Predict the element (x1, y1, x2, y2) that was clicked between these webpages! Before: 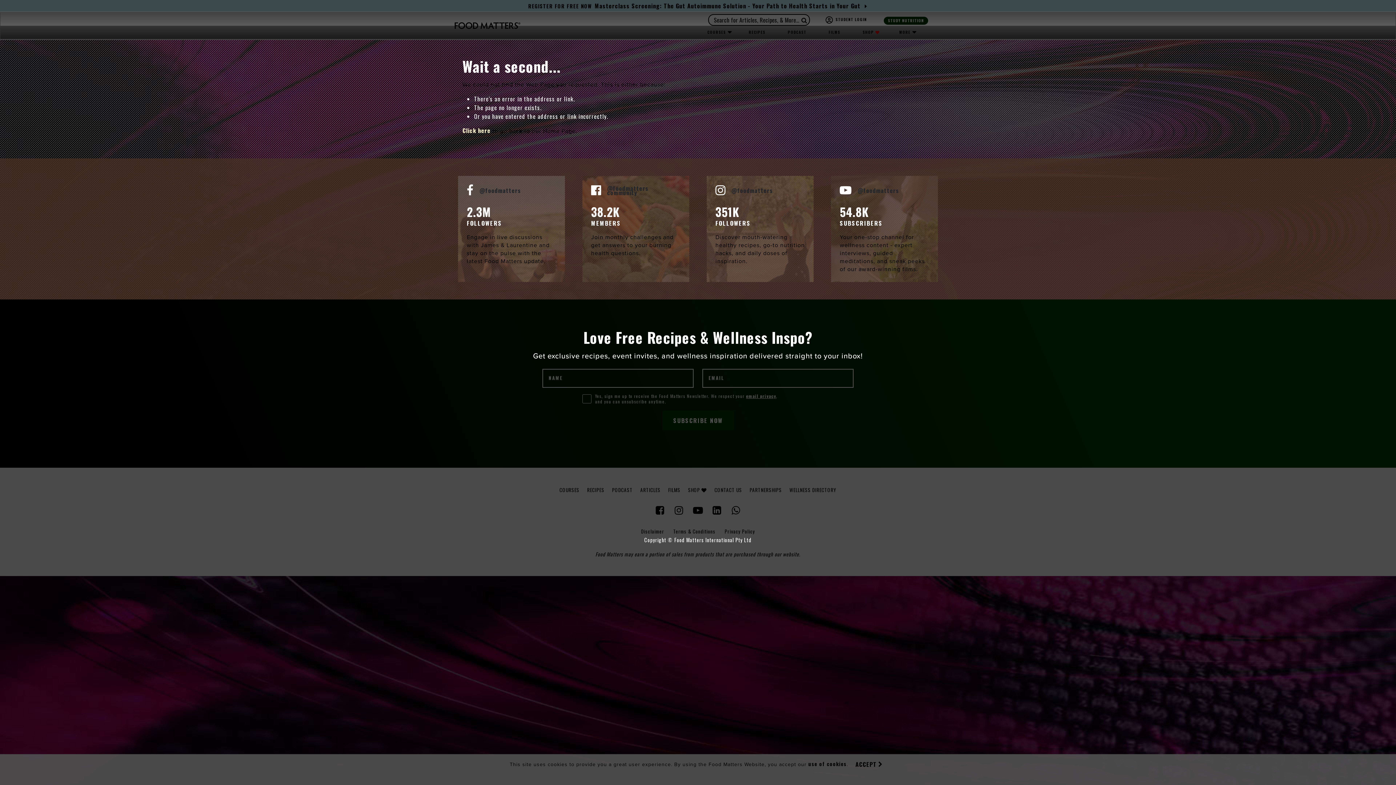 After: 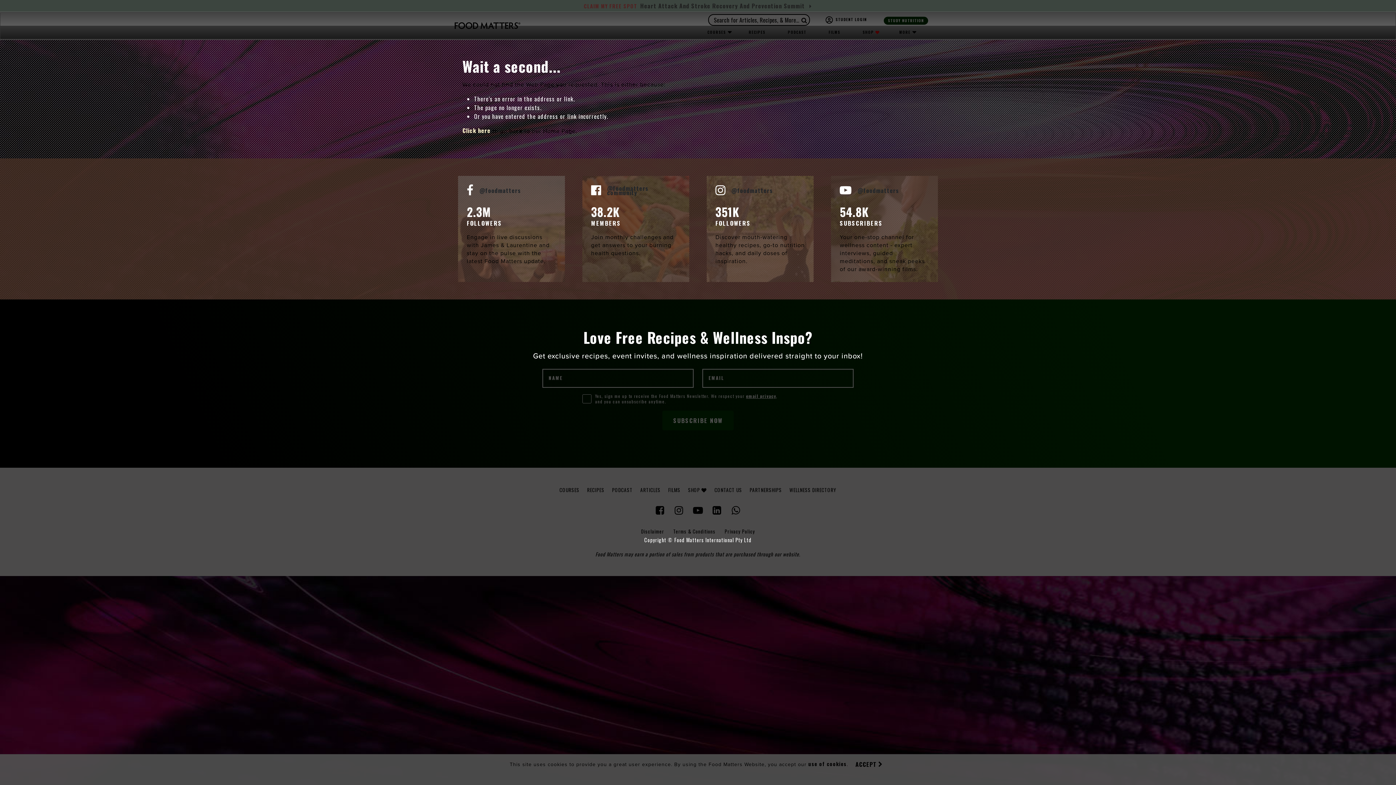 Action: label: CLAIM MY FREE SPOT
Heart Attack And Stroke Recovery And Prevention Summit  bbox: (0, 0, 1396, 11)